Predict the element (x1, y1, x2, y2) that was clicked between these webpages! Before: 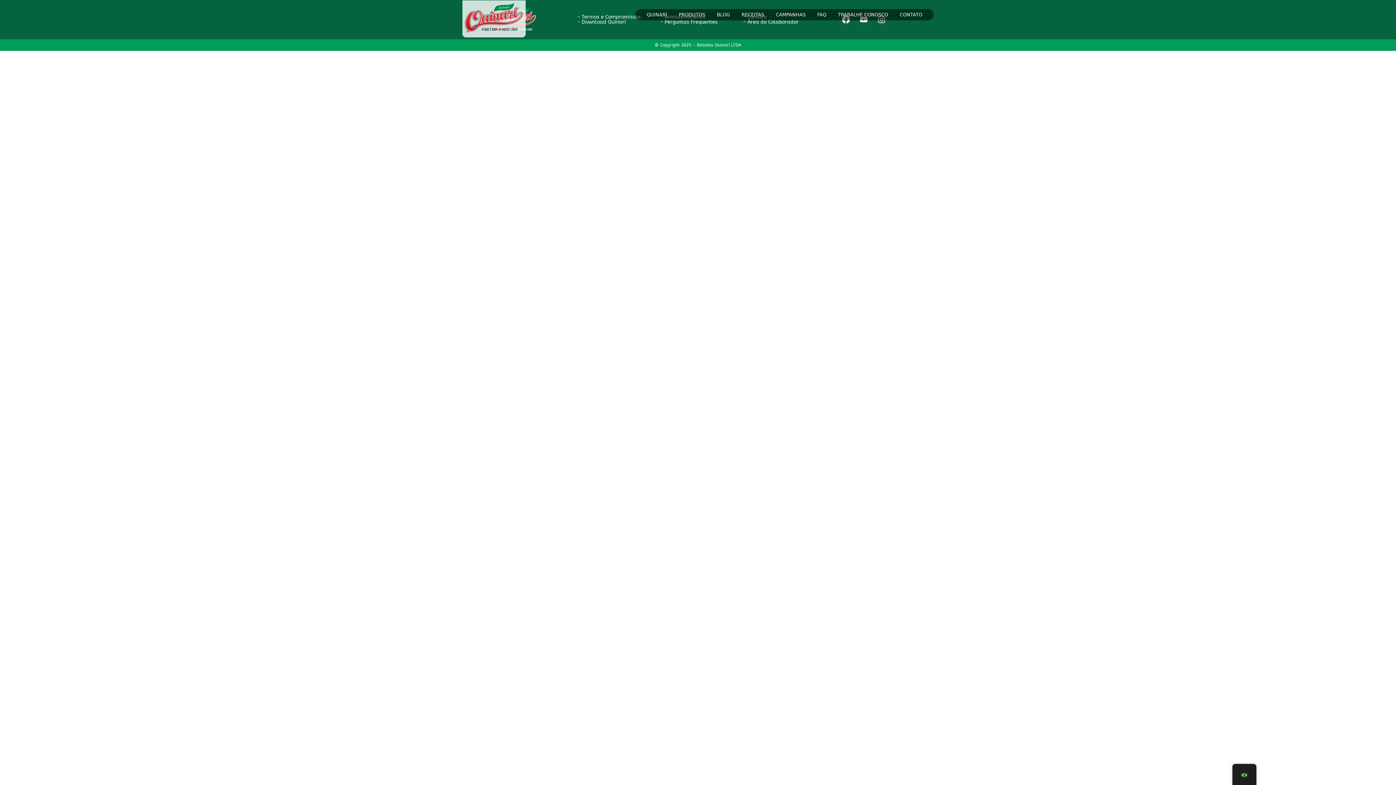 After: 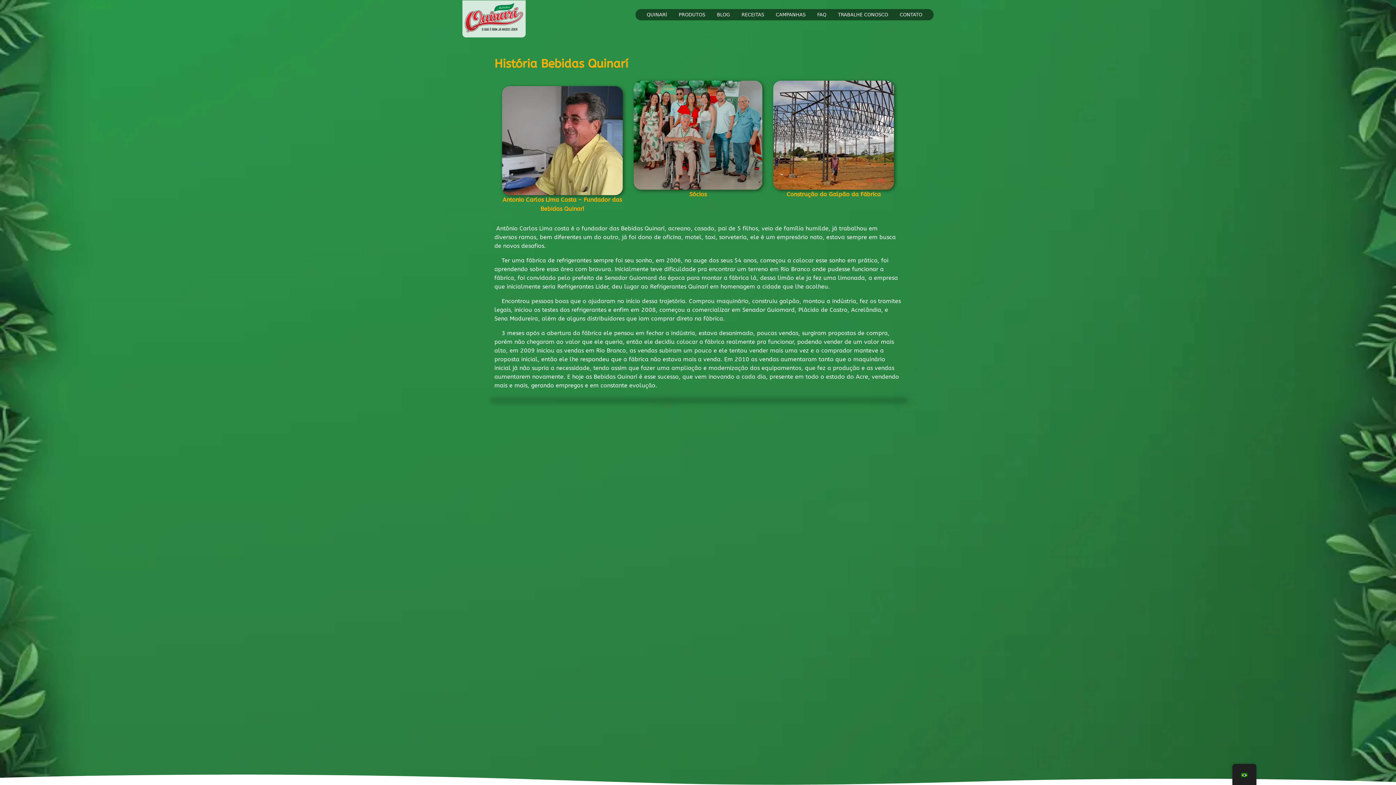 Action: label: QUINARÍ bbox: (641, 11, 672, 18)